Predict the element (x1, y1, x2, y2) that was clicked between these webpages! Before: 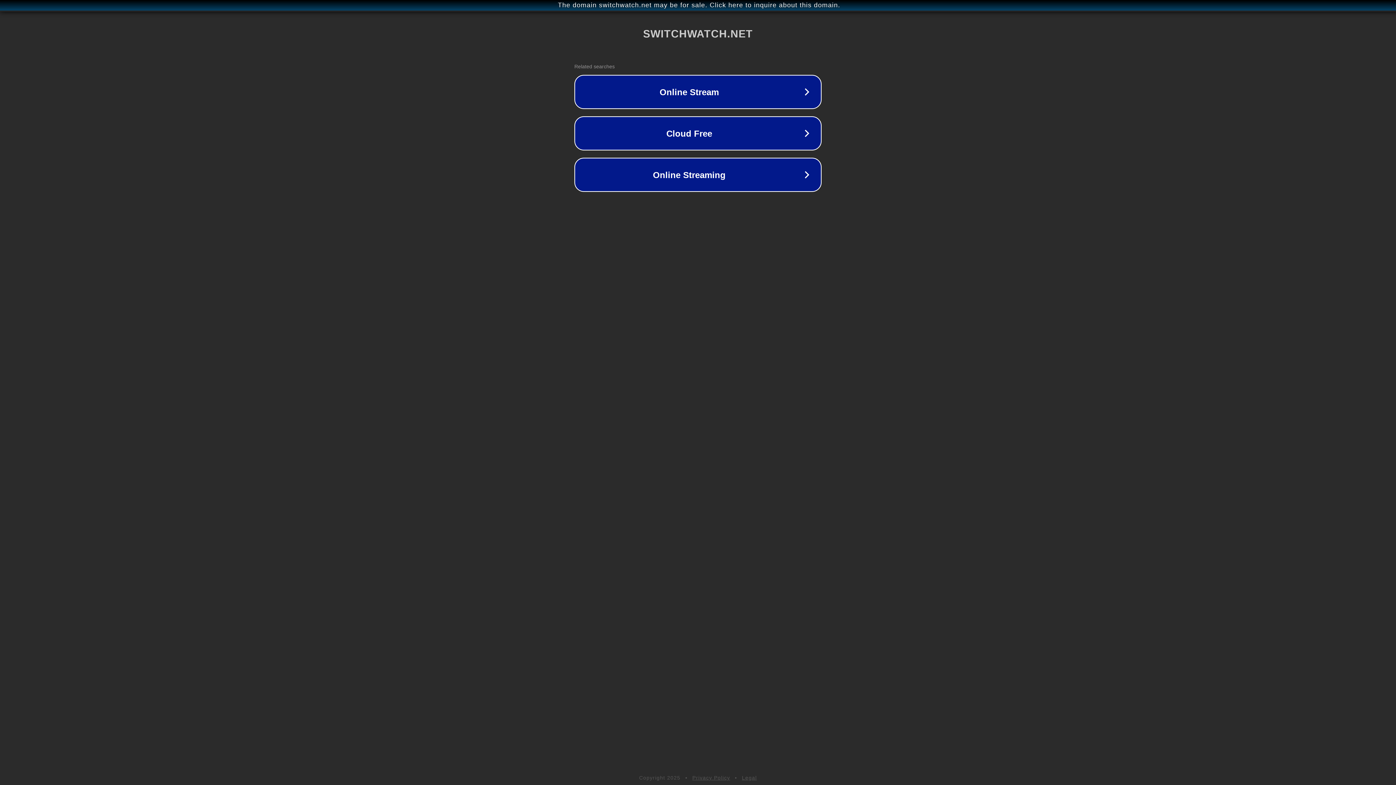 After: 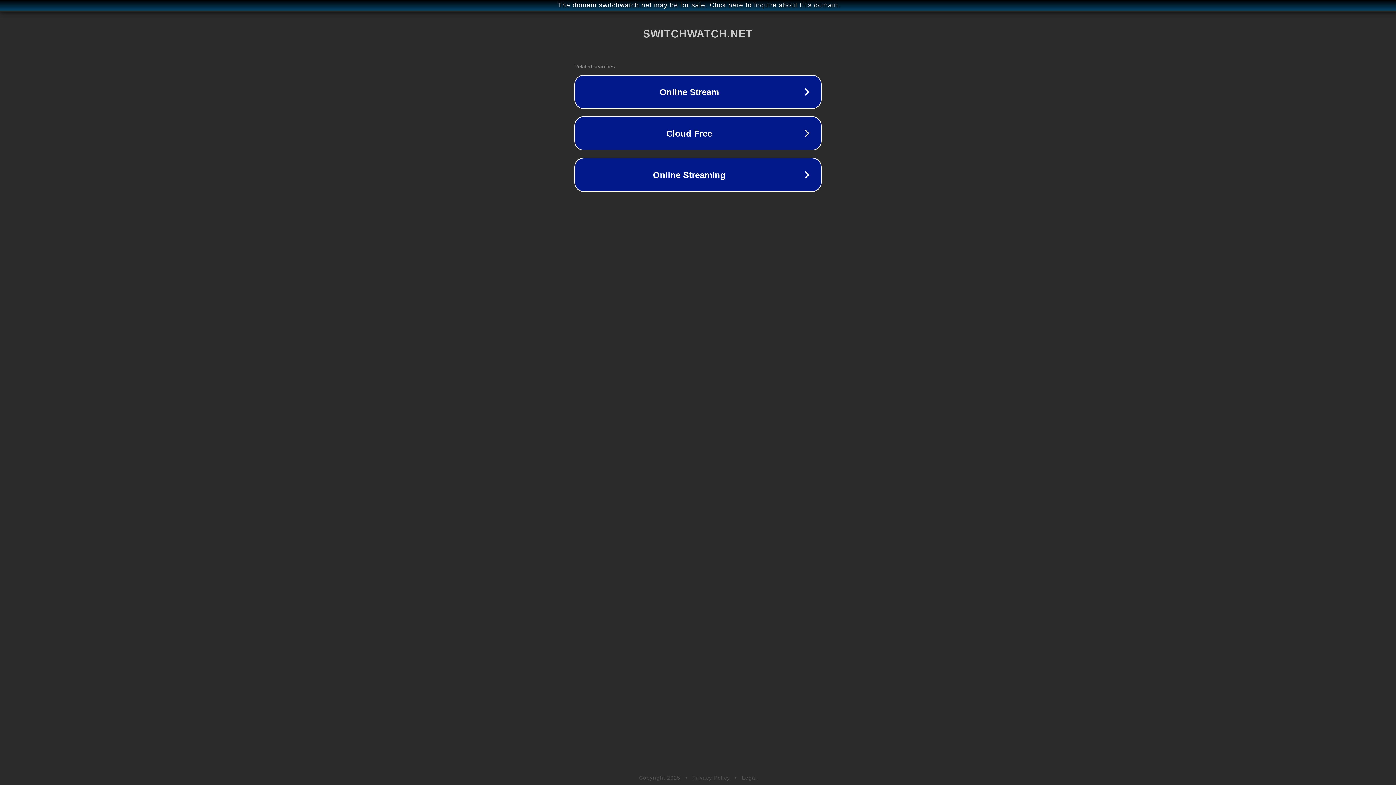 Action: bbox: (692, 775, 730, 781) label: Privacy Policy